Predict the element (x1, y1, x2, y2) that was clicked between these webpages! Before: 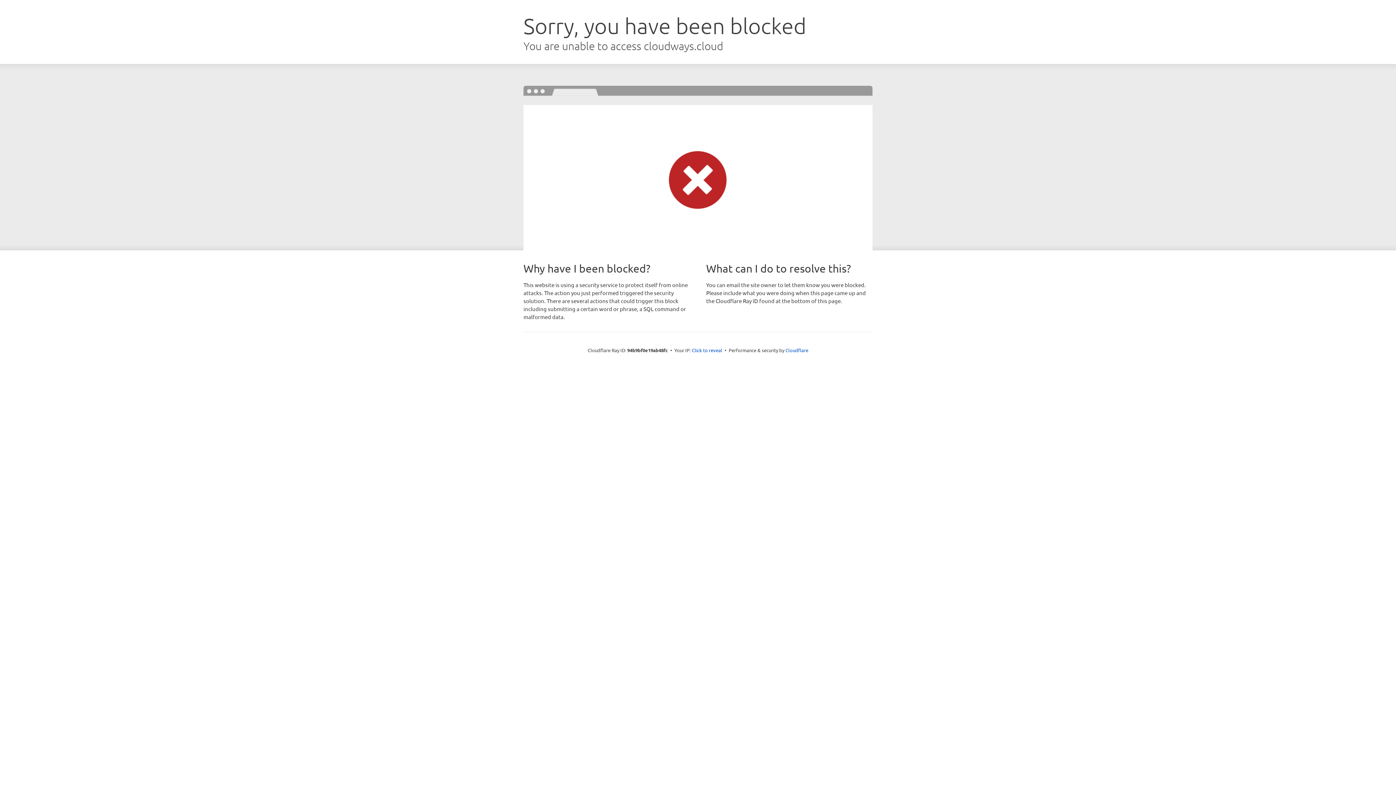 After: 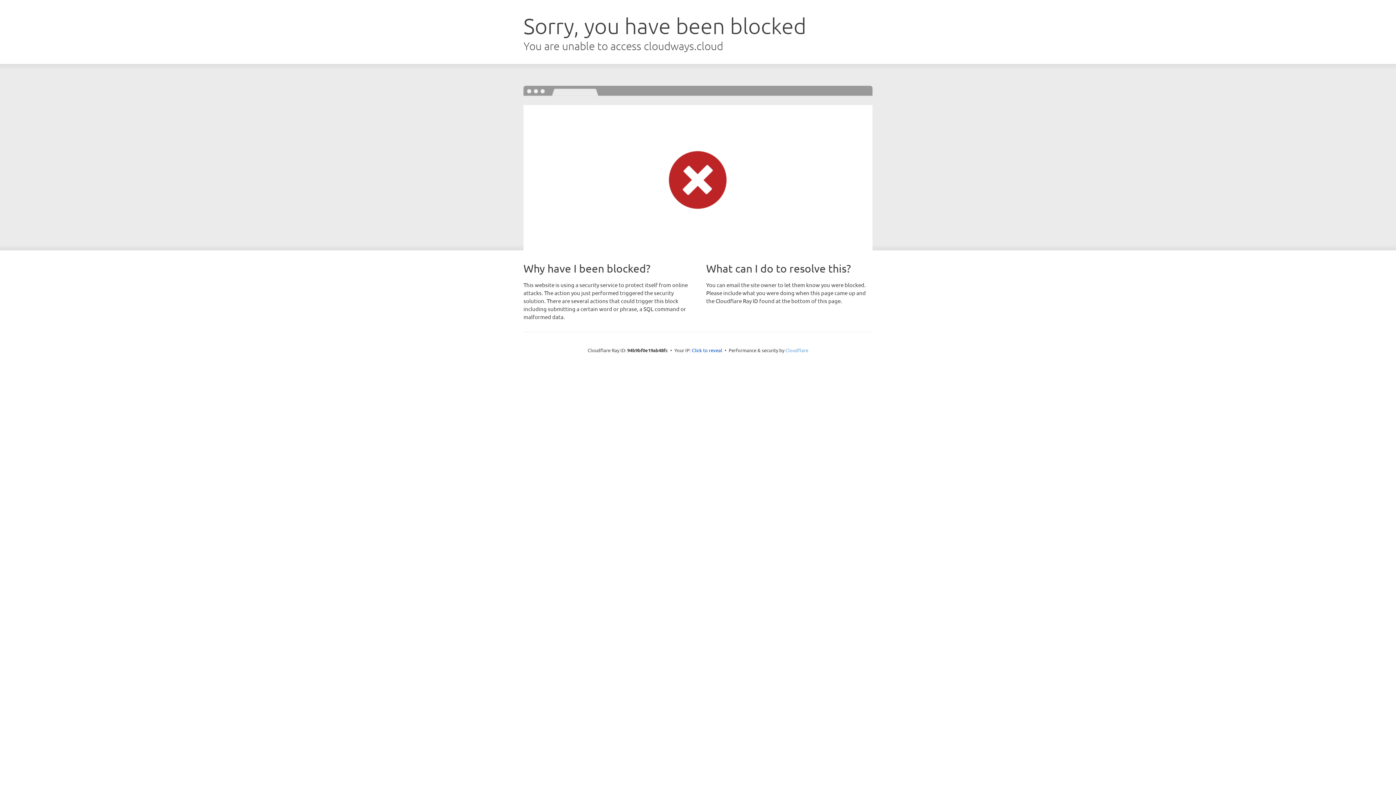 Action: label: Cloudflare bbox: (785, 347, 808, 353)